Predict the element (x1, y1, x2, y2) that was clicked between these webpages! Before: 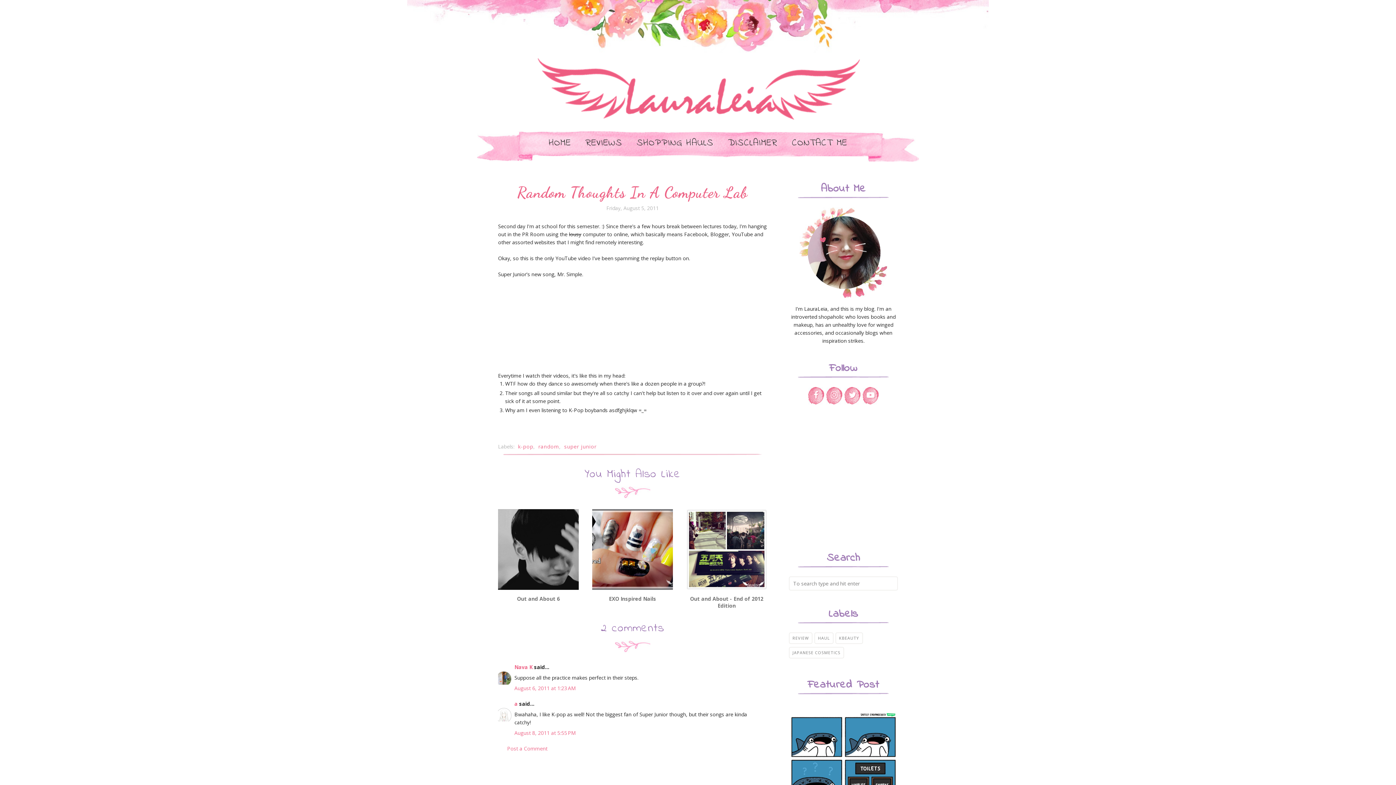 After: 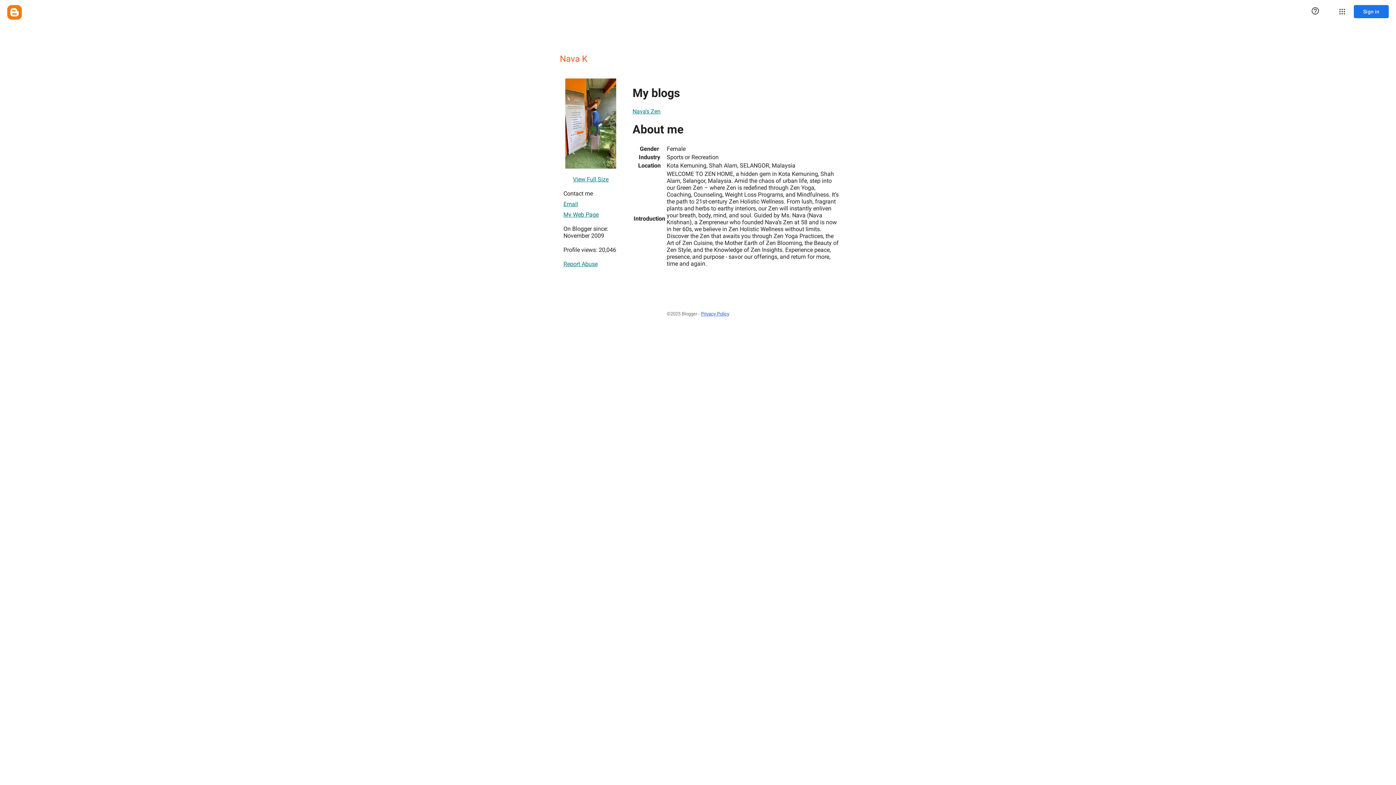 Action: label: Nava K bbox: (514, 663, 532, 670)